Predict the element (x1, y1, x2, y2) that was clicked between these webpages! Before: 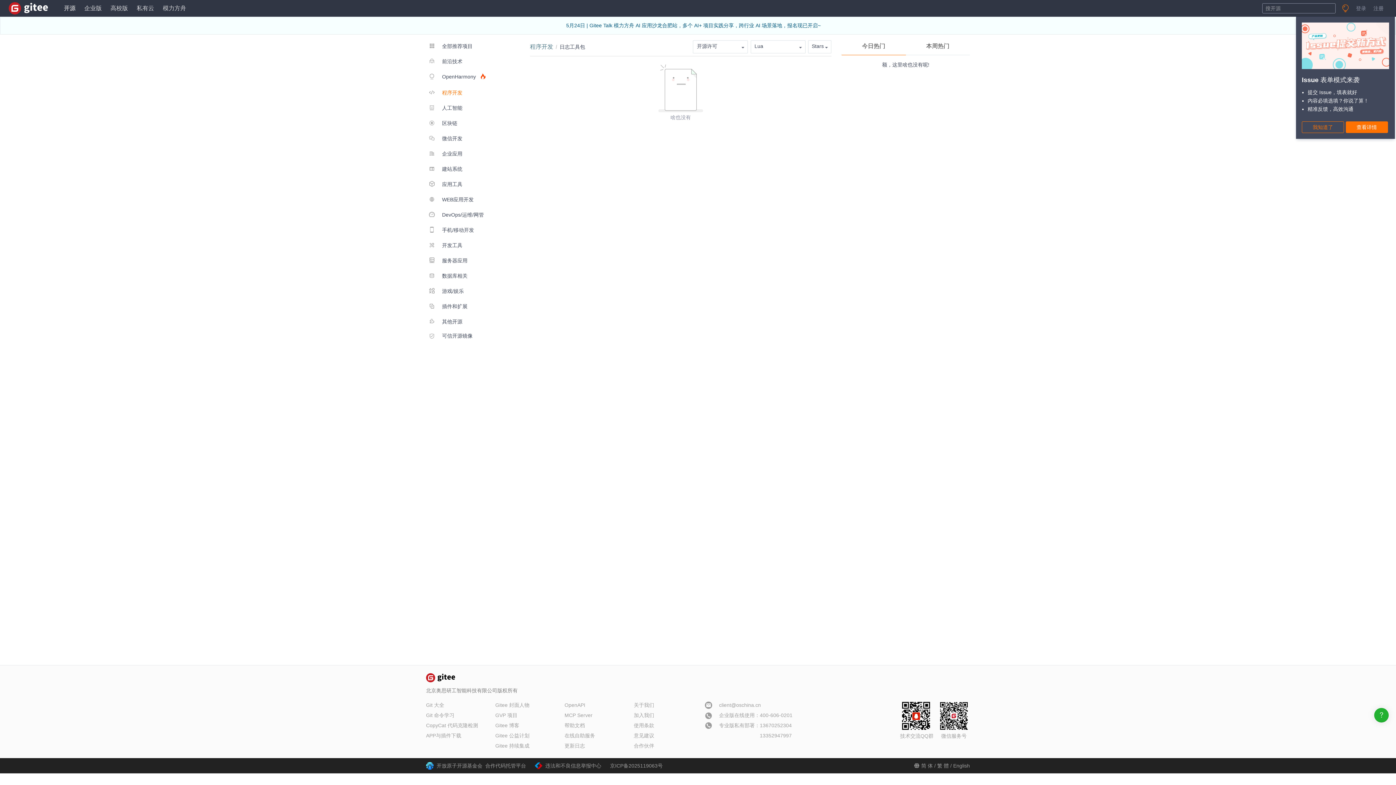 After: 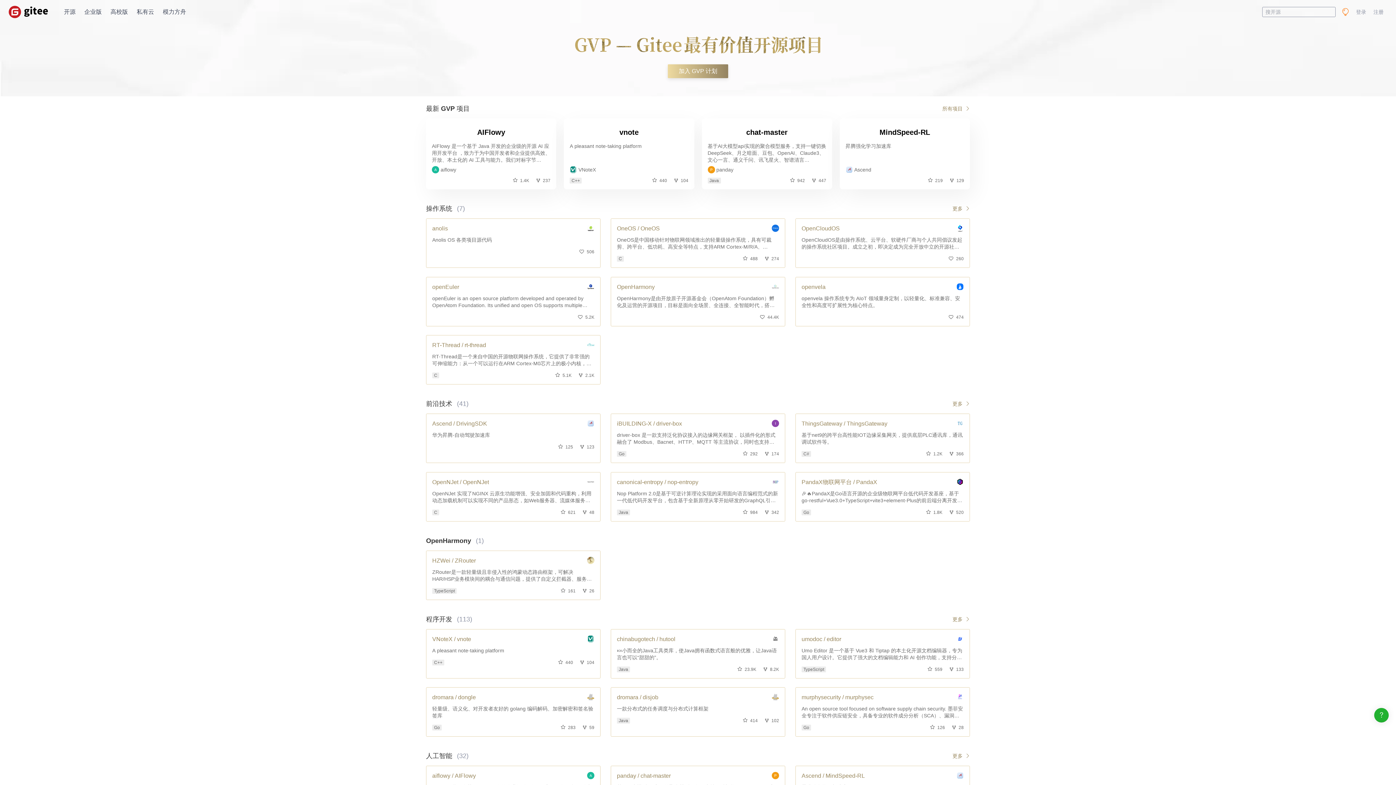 Action: bbox: (495, 712, 517, 718) label: GVP 项目